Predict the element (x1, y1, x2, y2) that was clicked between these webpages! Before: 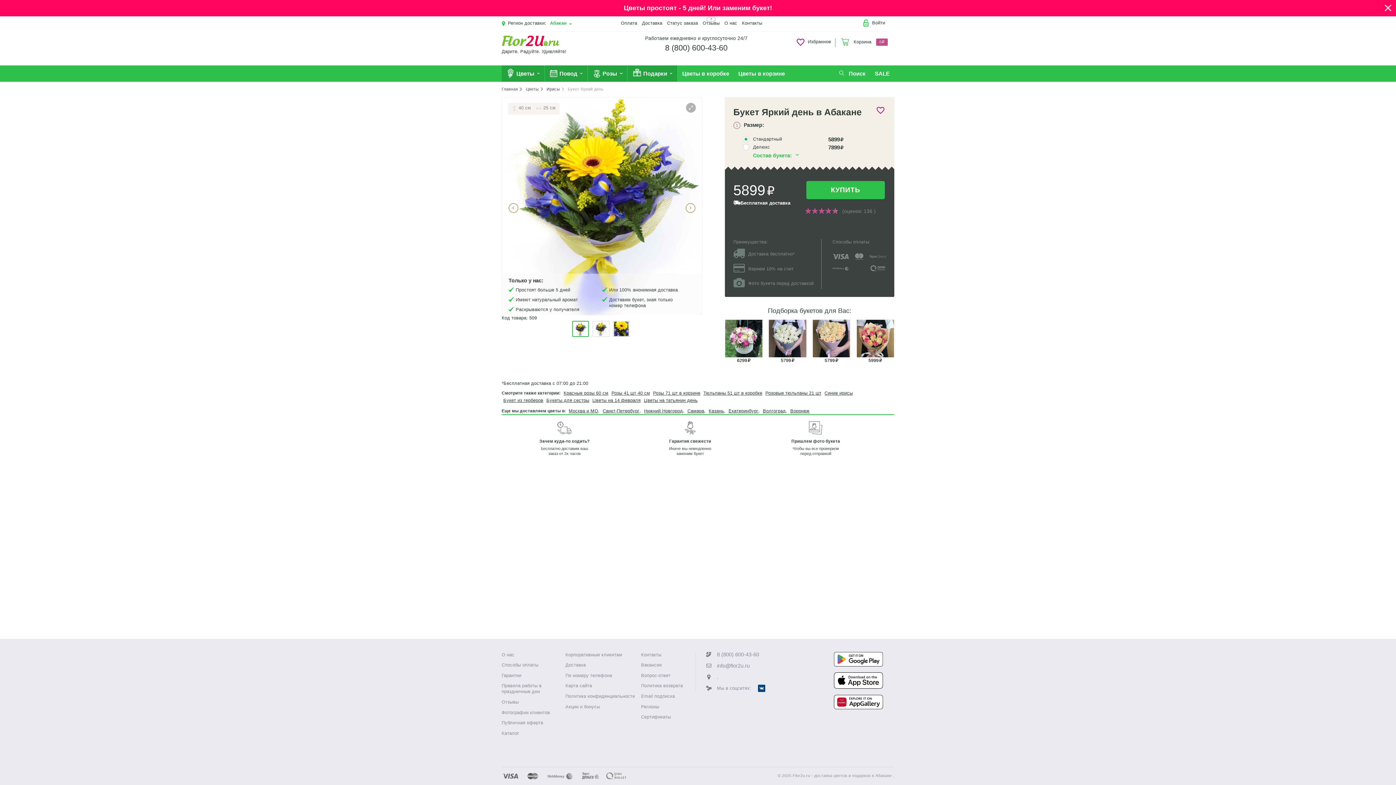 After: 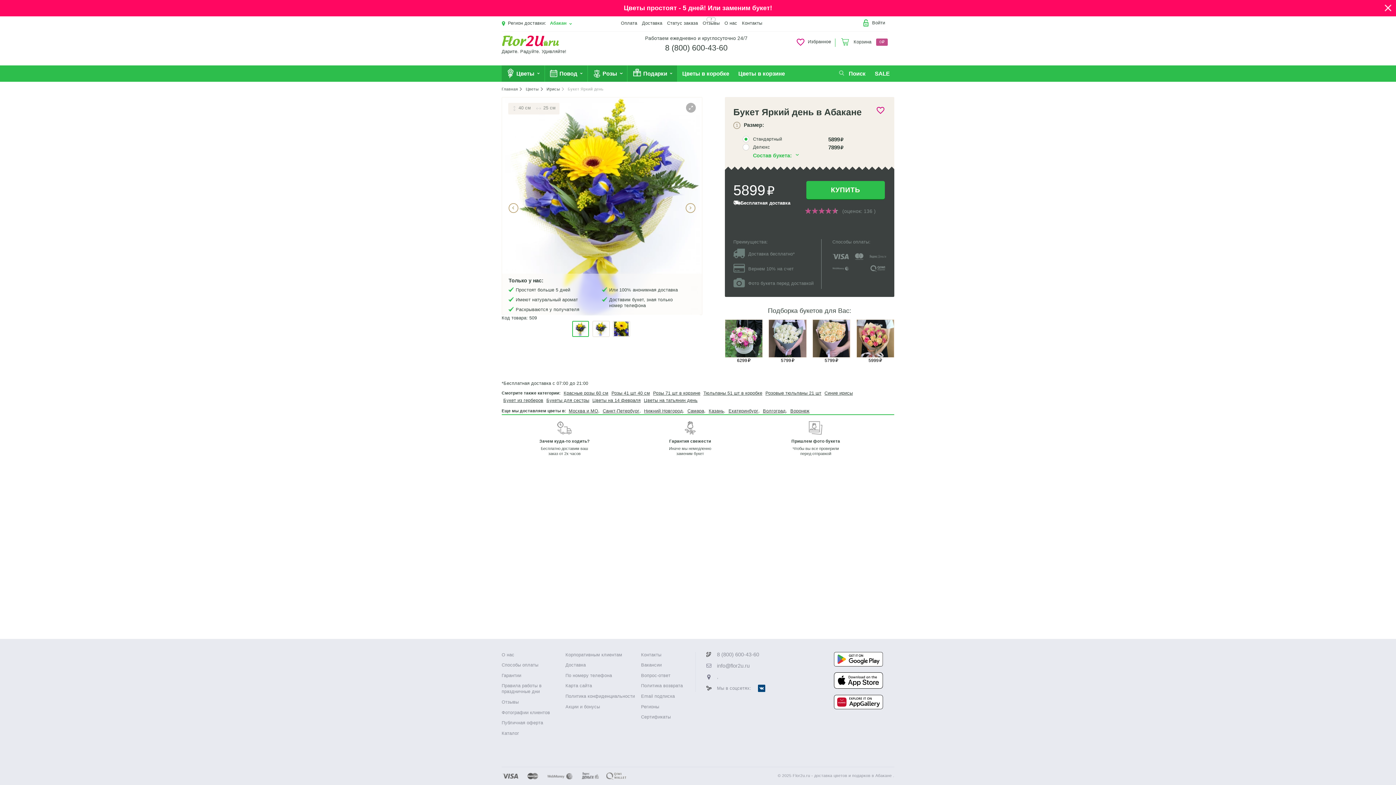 Action: bbox: (665, 44, 727, 51) label: 8 (800) 600-43-60